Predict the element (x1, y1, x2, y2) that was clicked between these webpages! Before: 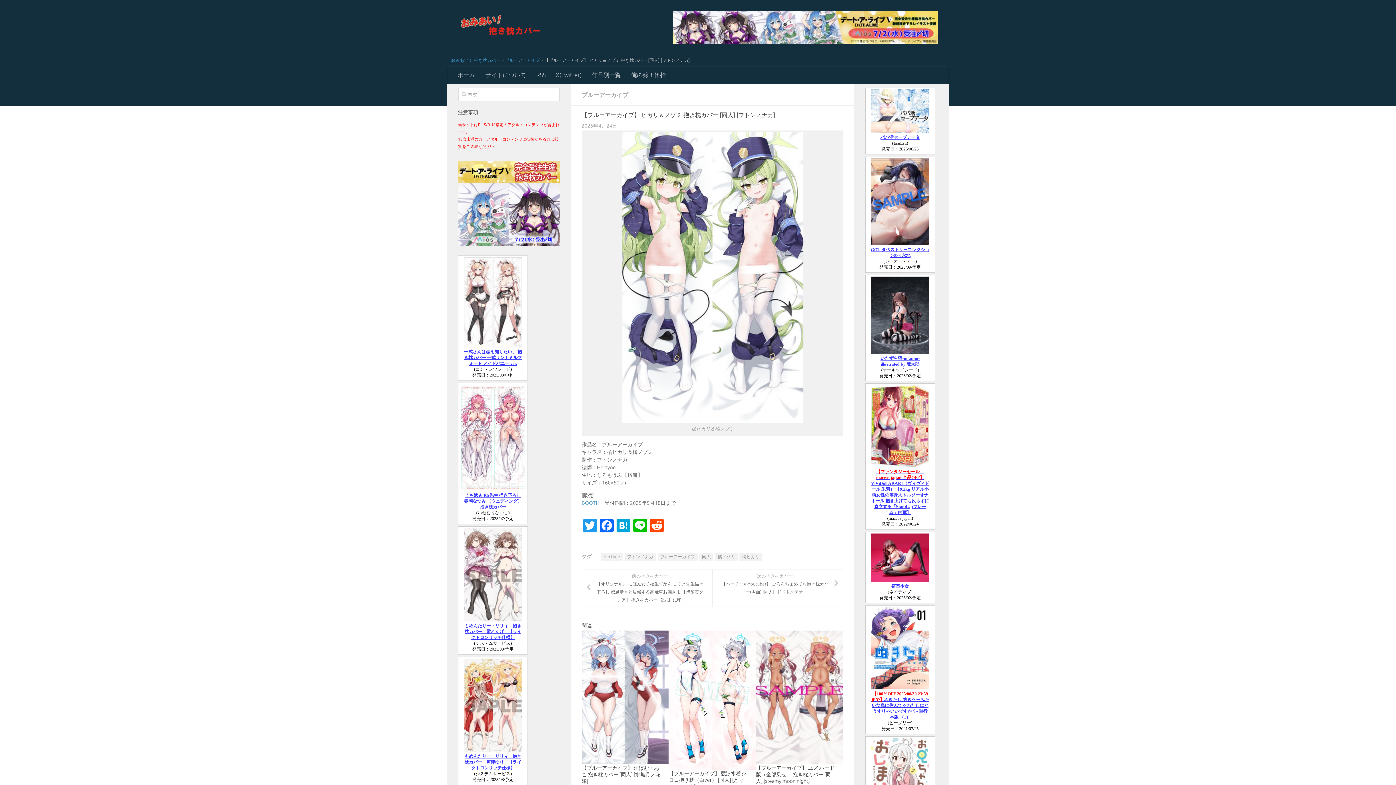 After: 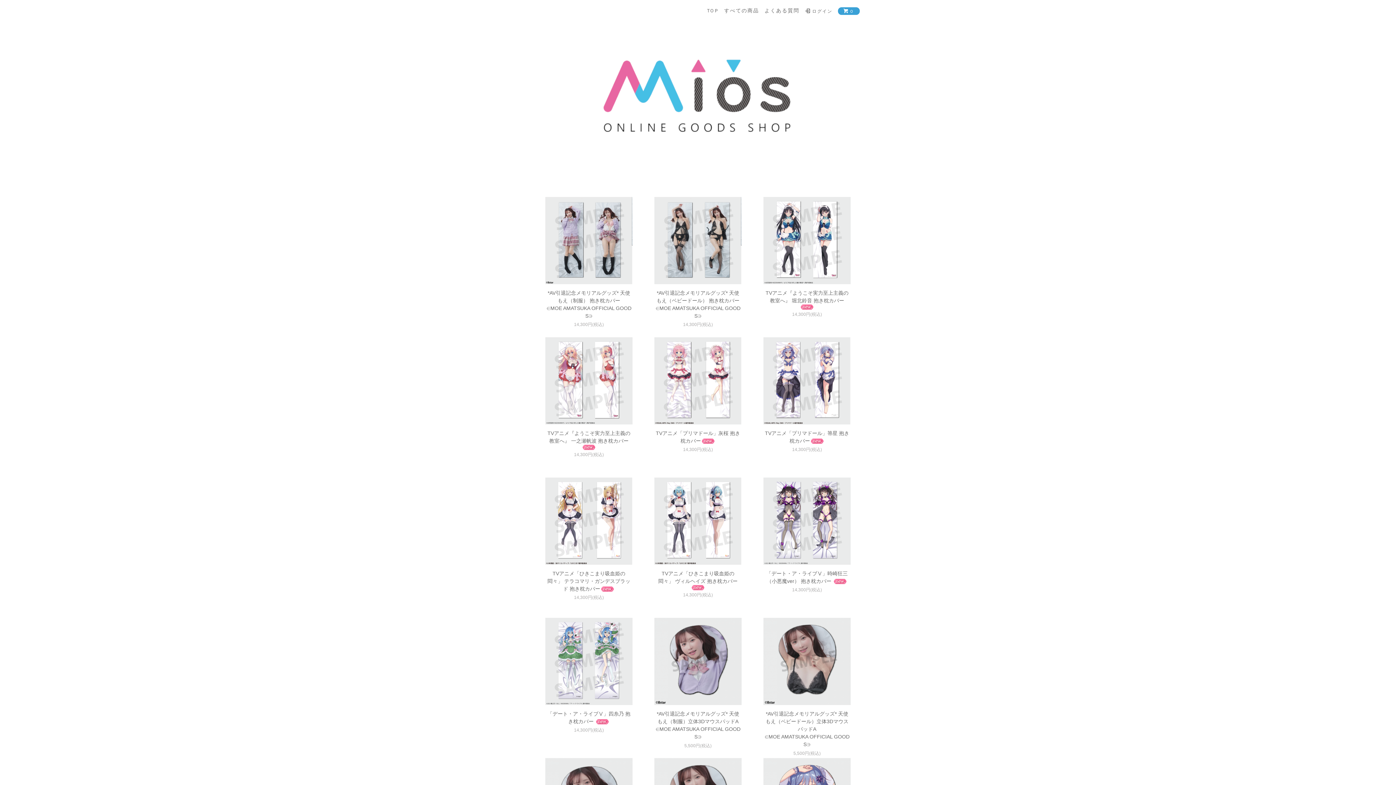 Action: bbox: (673, 10, 938, 43)